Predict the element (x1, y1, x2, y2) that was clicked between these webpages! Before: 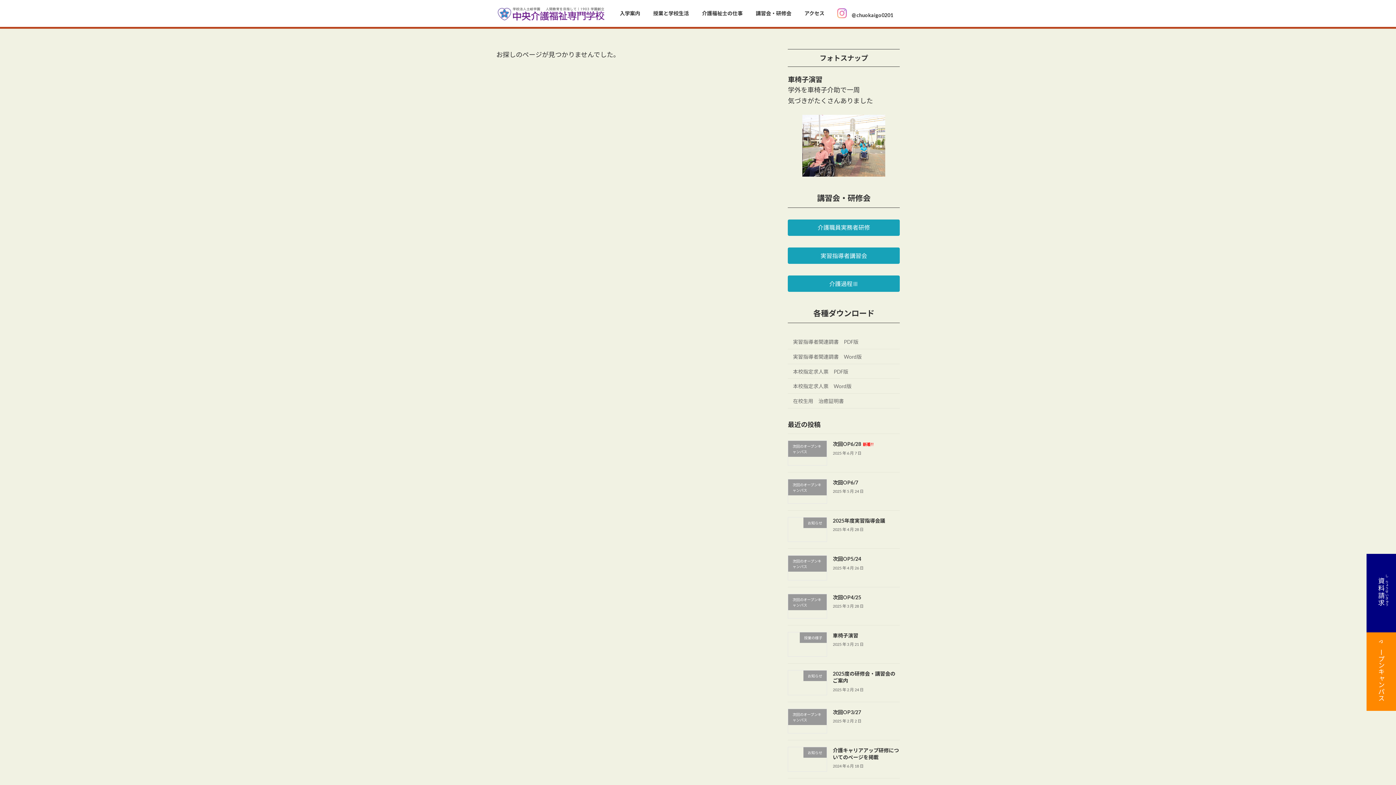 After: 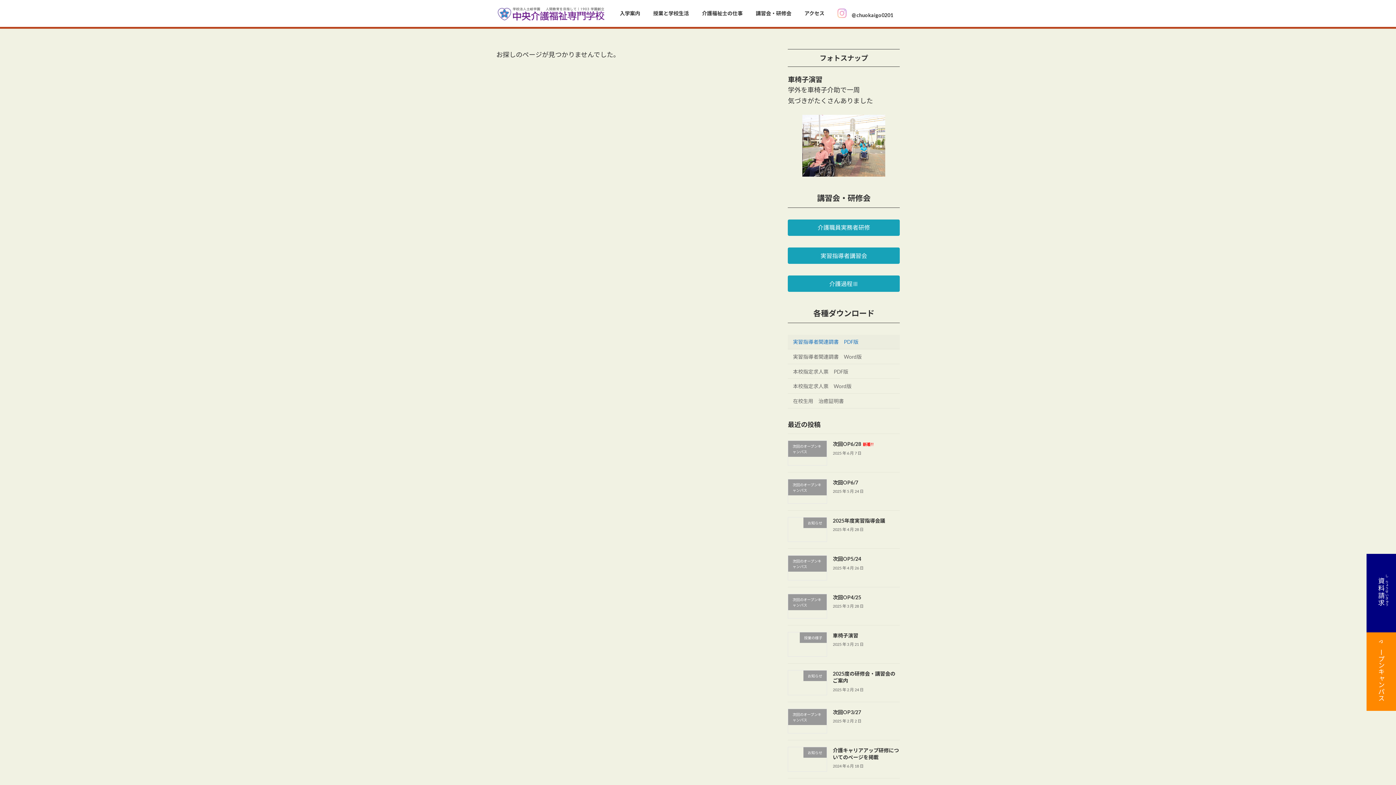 Action: bbox: (788, 334, 900, 349) label: 実習指導者関連調書　PDF版